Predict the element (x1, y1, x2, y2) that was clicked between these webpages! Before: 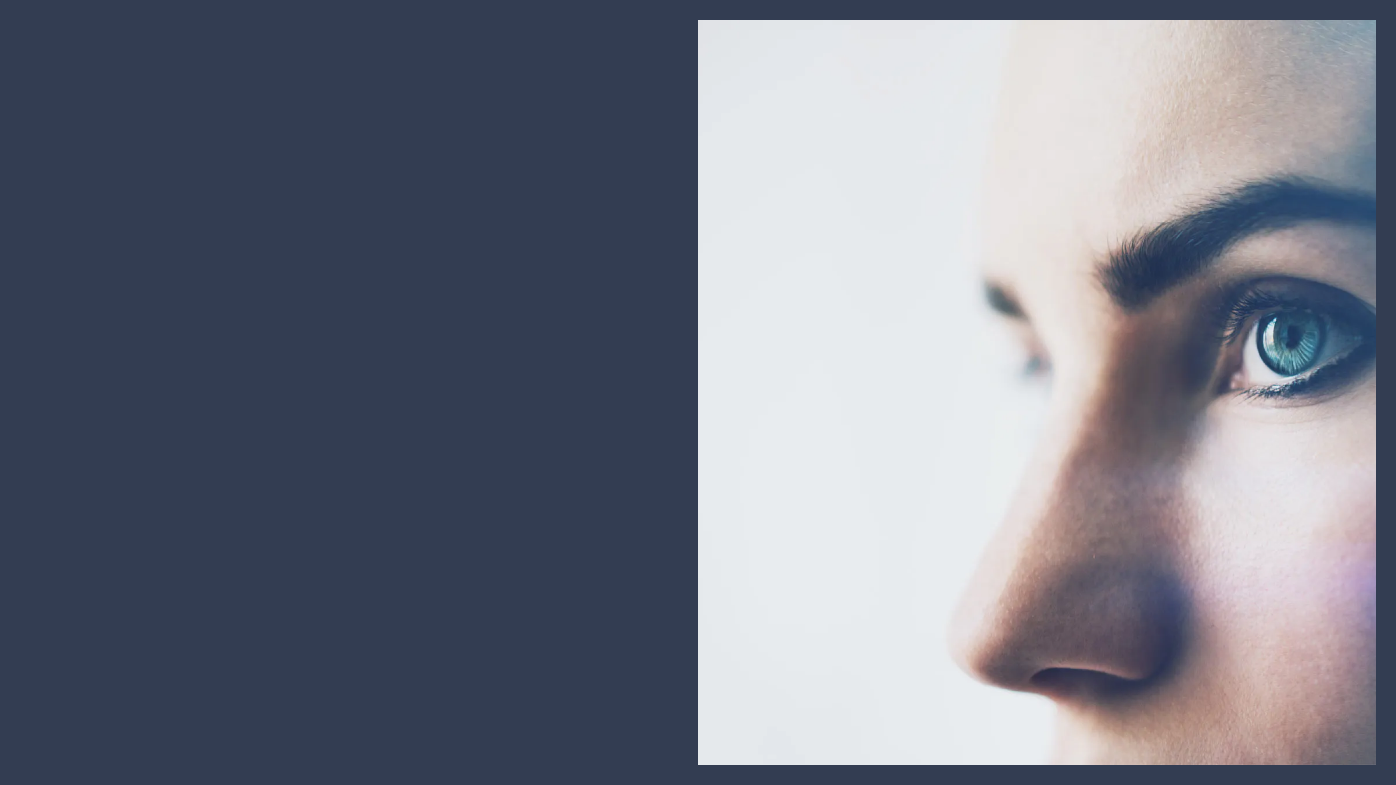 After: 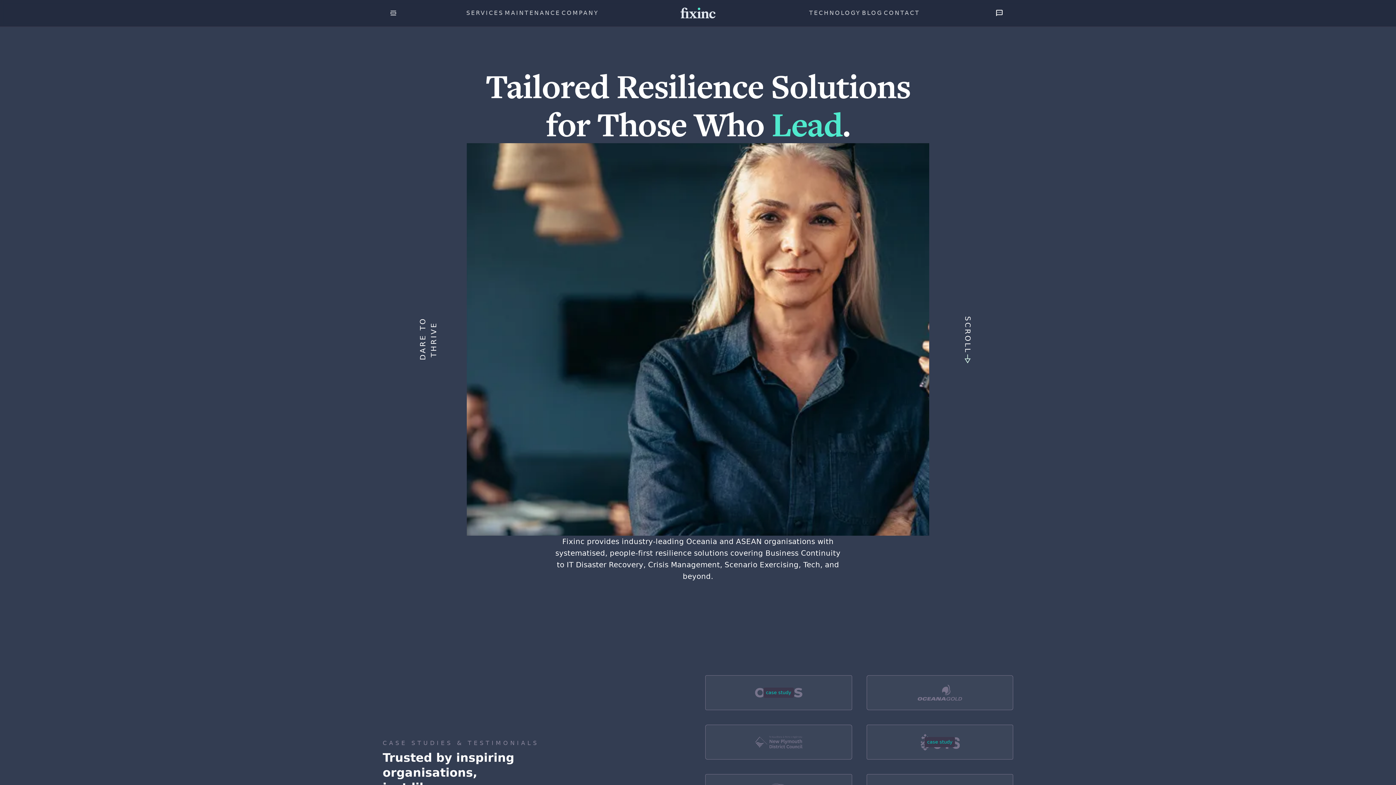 Action: bbox: (330, 403, 388, 461)